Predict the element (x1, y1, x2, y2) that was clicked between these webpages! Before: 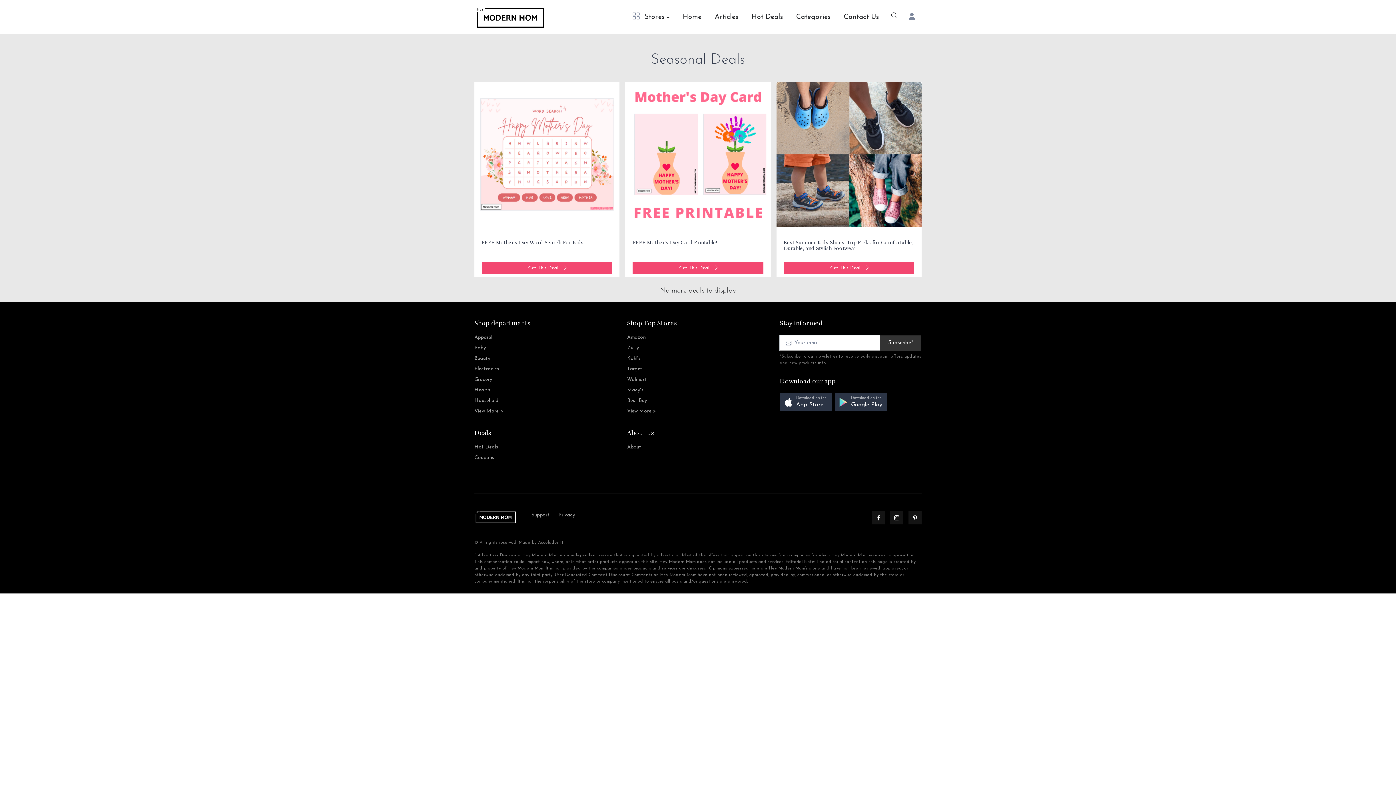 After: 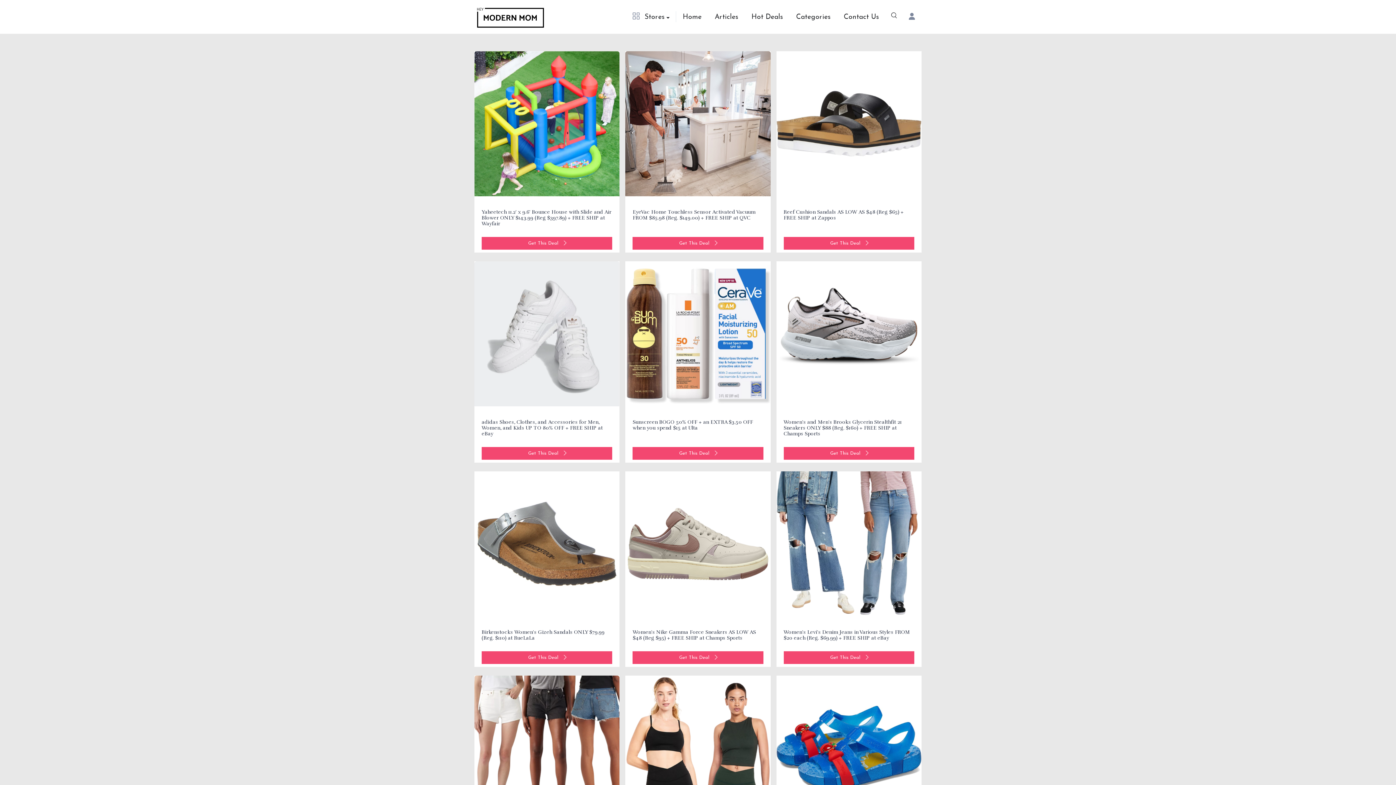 Action: bbox: (745, 5, 789, 27) label: Hot Deals